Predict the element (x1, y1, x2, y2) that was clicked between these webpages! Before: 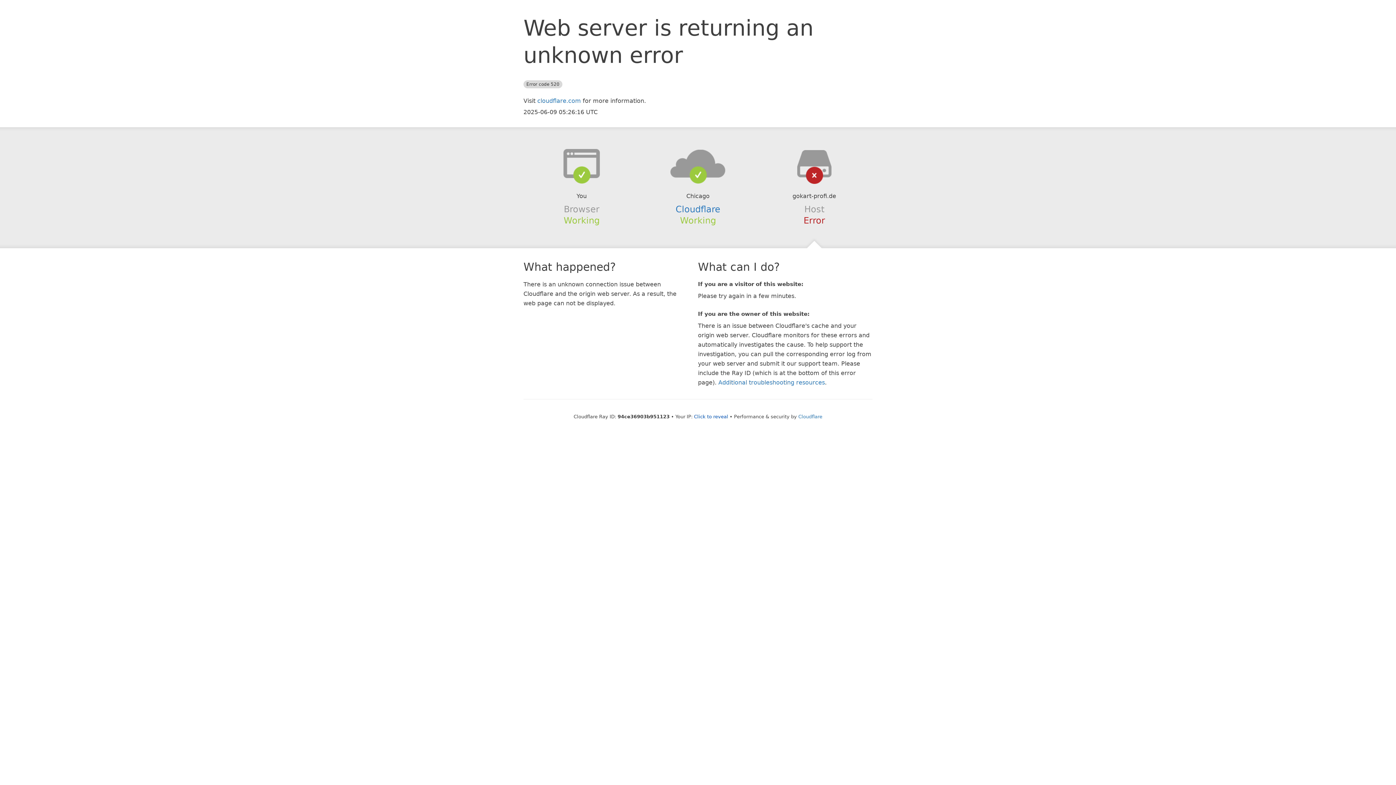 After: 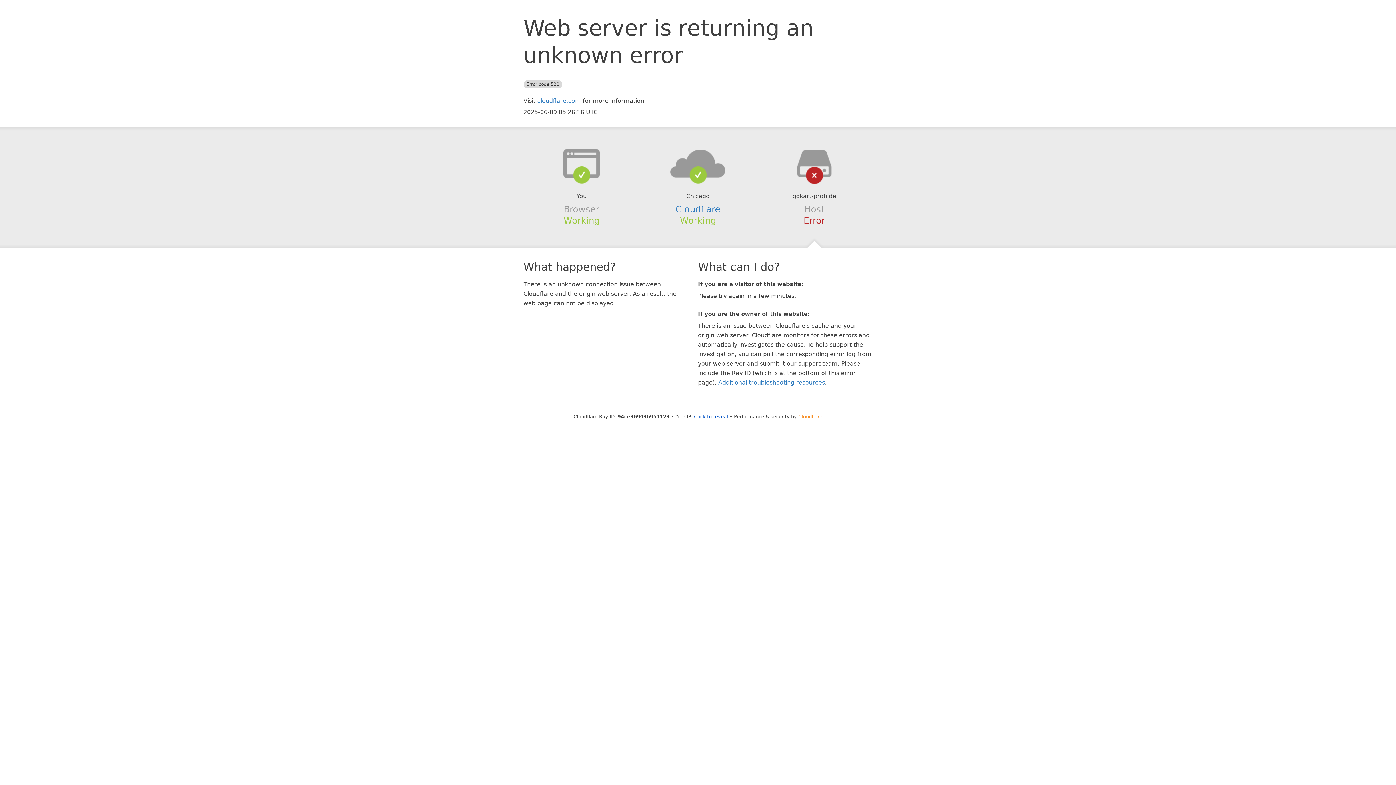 Action: bbox: (798, 414, 822, 419) label: Cloudflare